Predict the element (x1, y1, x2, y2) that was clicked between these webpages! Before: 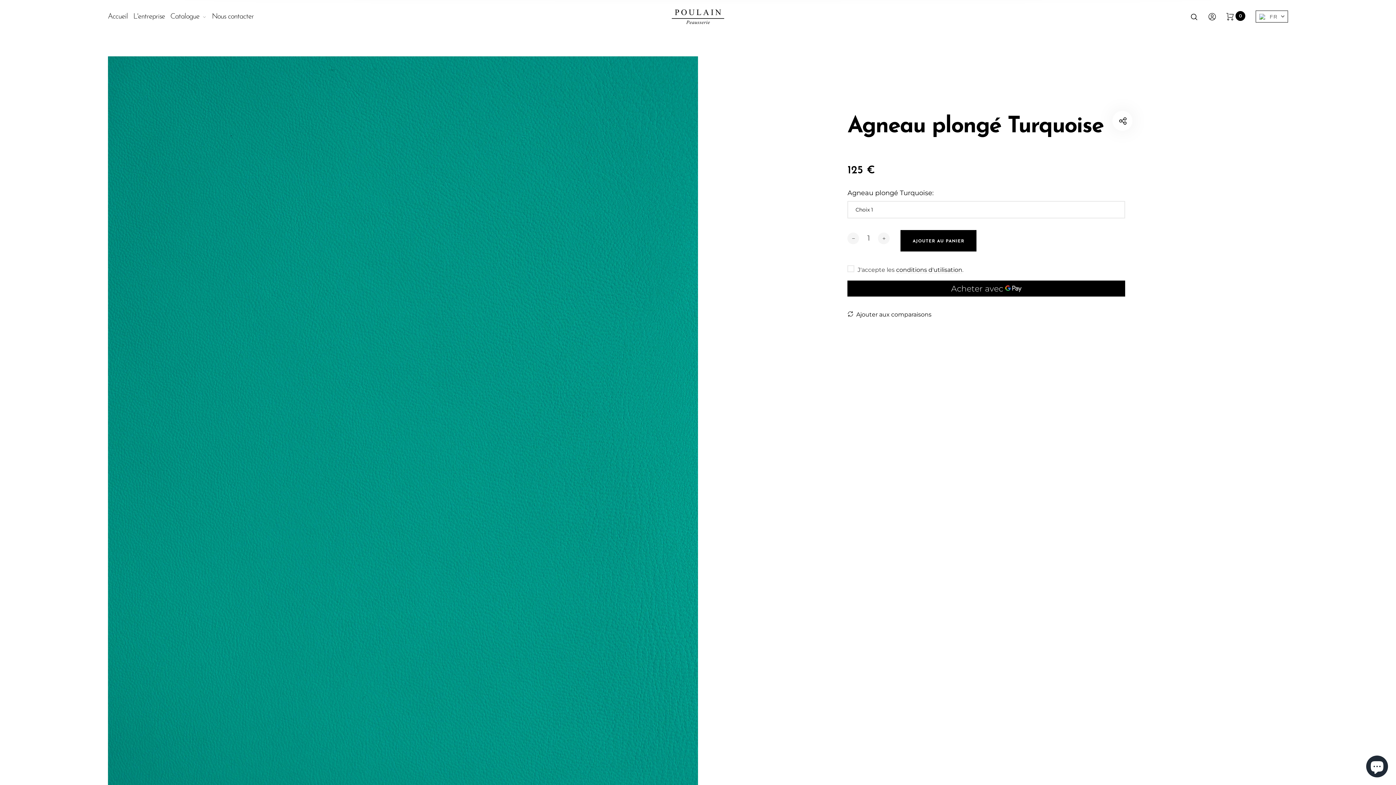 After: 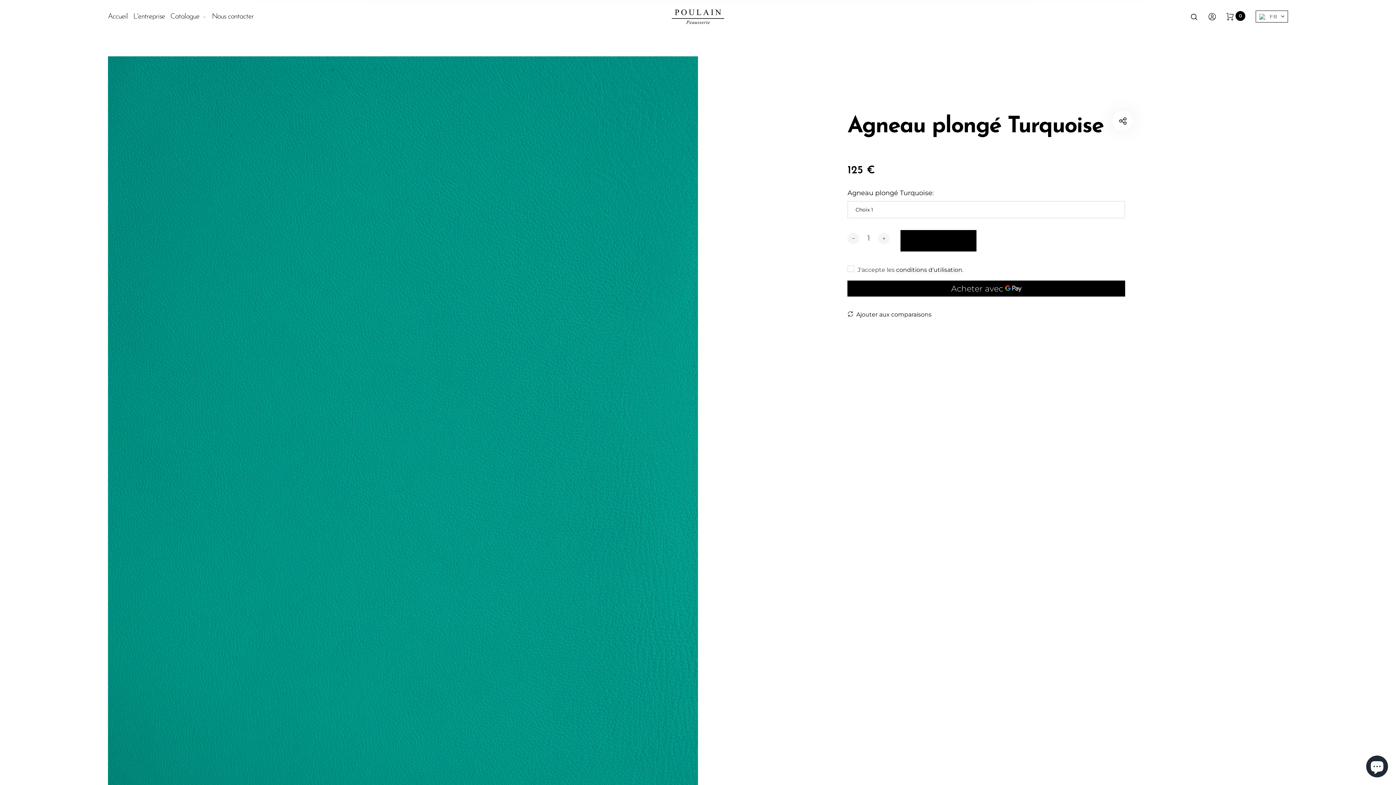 Action: label: AJOUTER AU PANIER bbox: (900, 230, 976, 251)